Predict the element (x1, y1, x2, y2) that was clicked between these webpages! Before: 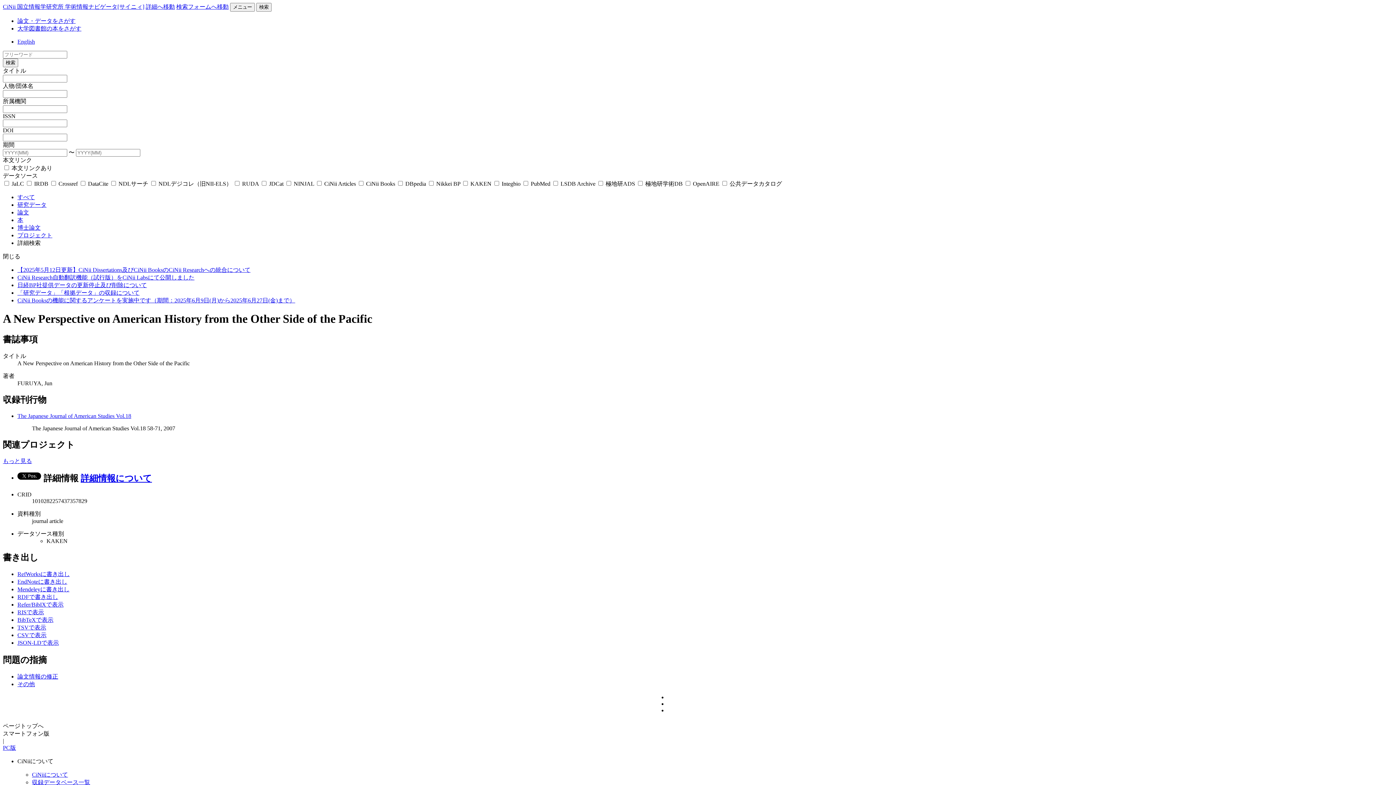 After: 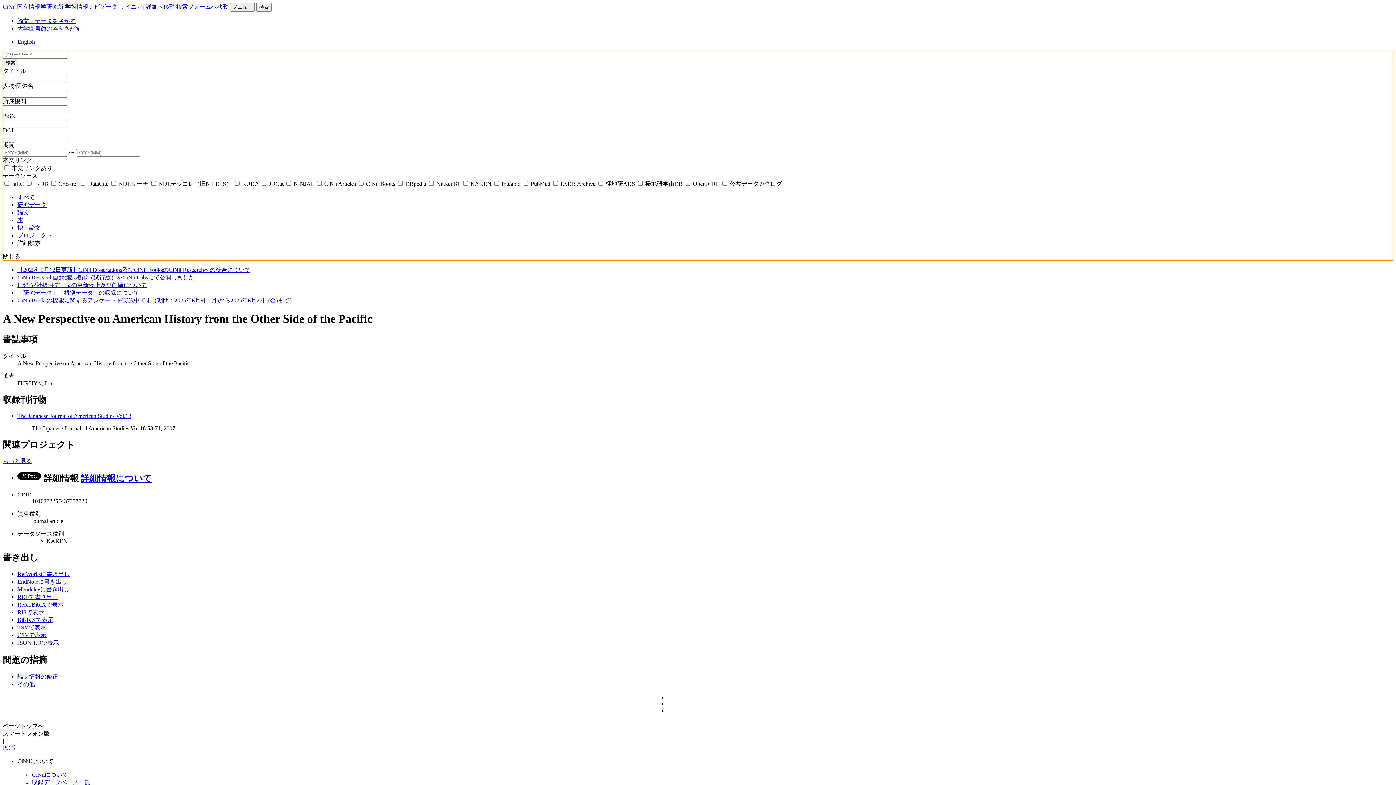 Action: label: 閉じる bbox: (2, 253, 20, 259)